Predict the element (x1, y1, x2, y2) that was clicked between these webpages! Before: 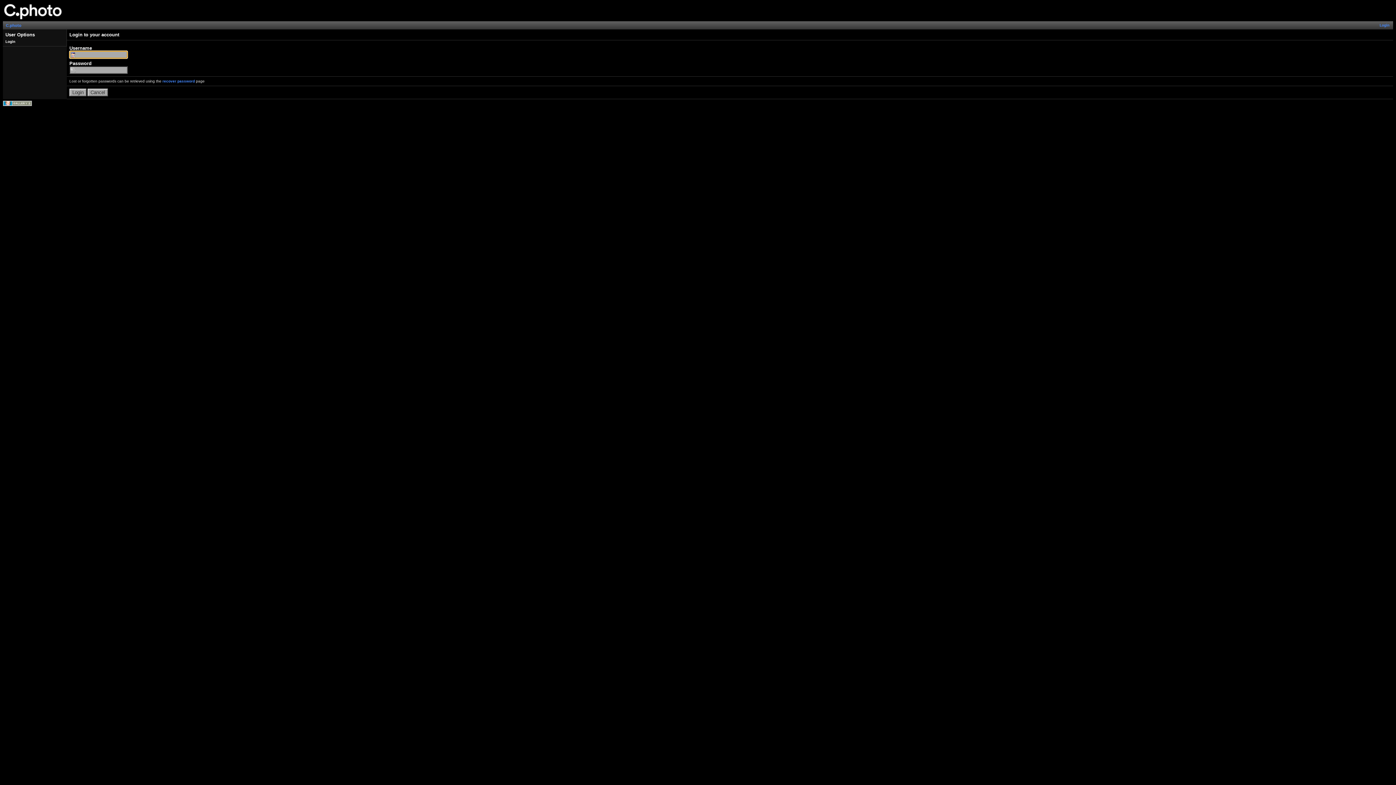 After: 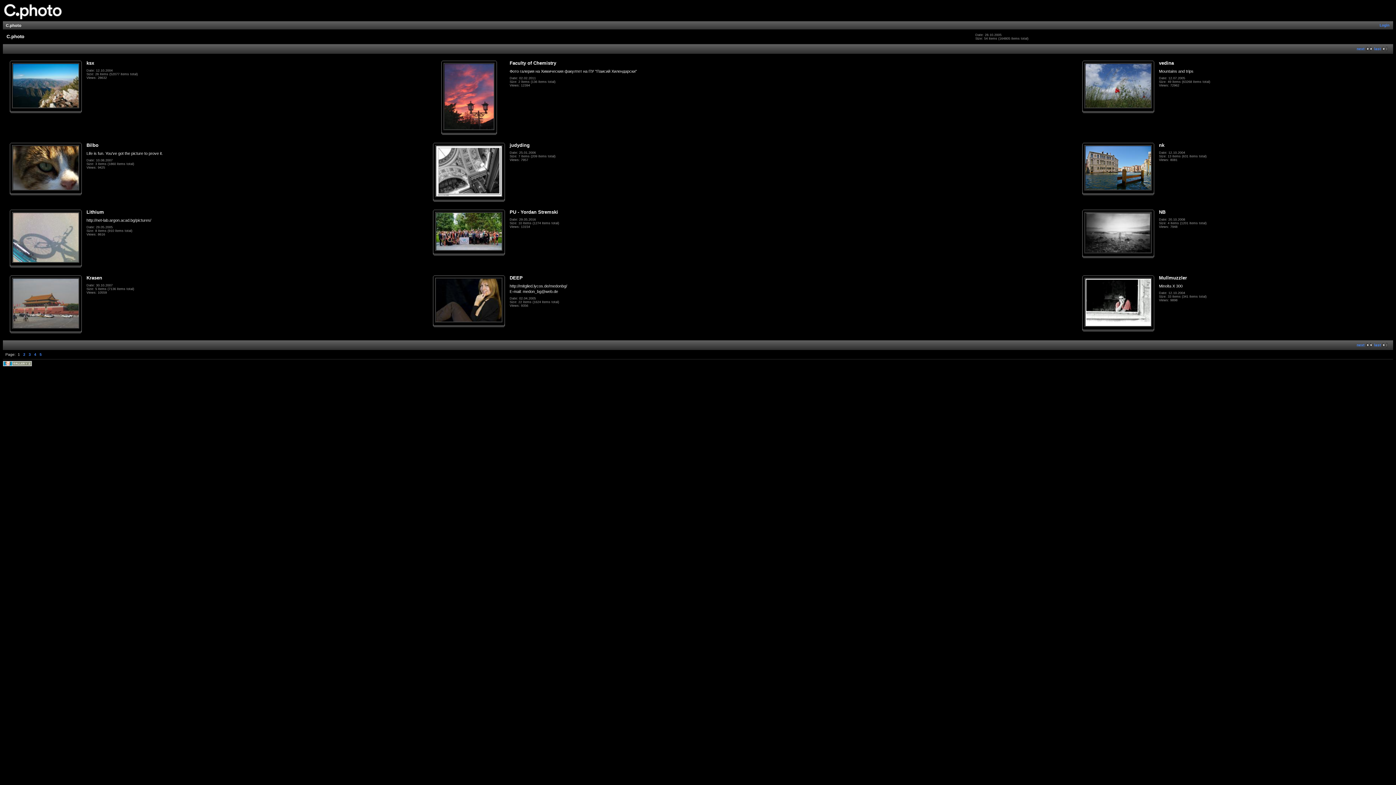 Action: bbox: (2, 17, 62, 21)